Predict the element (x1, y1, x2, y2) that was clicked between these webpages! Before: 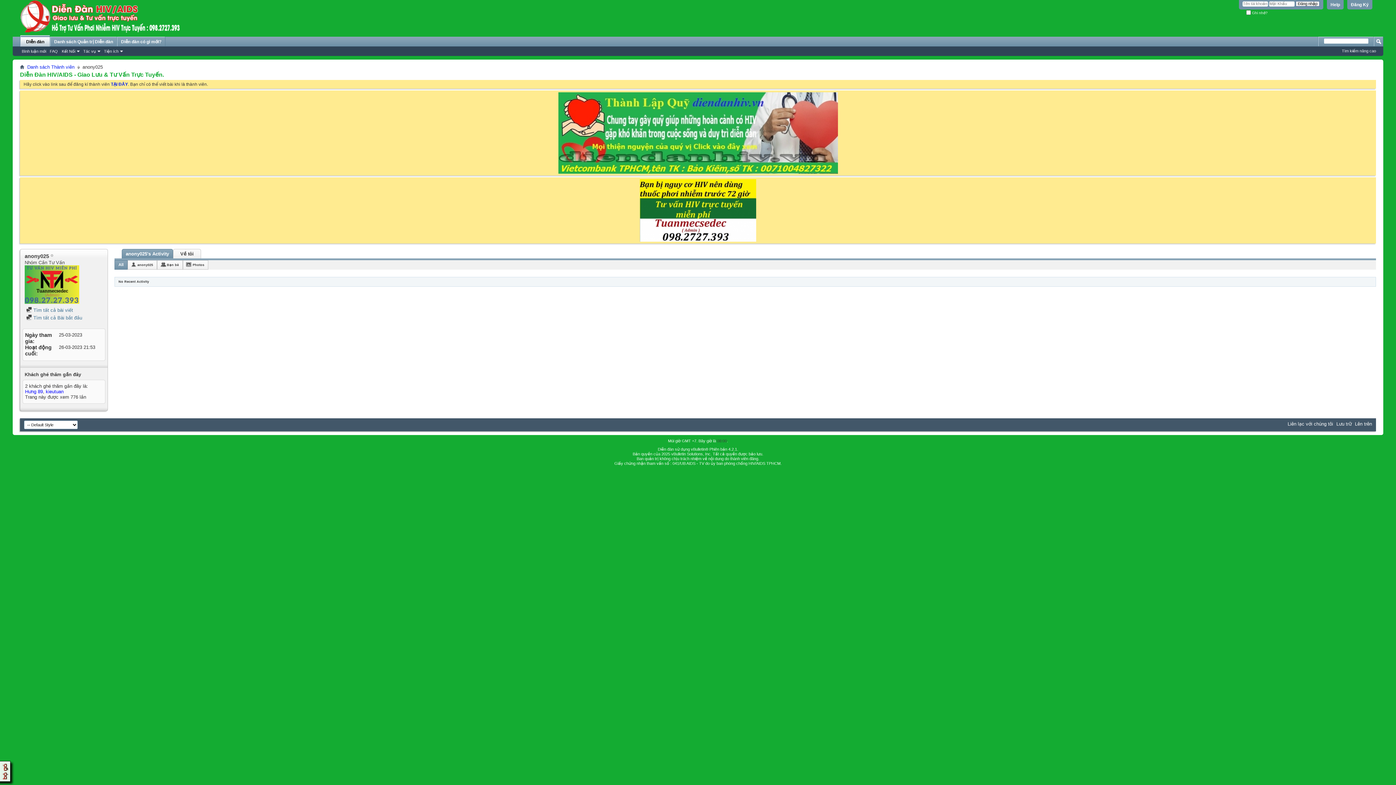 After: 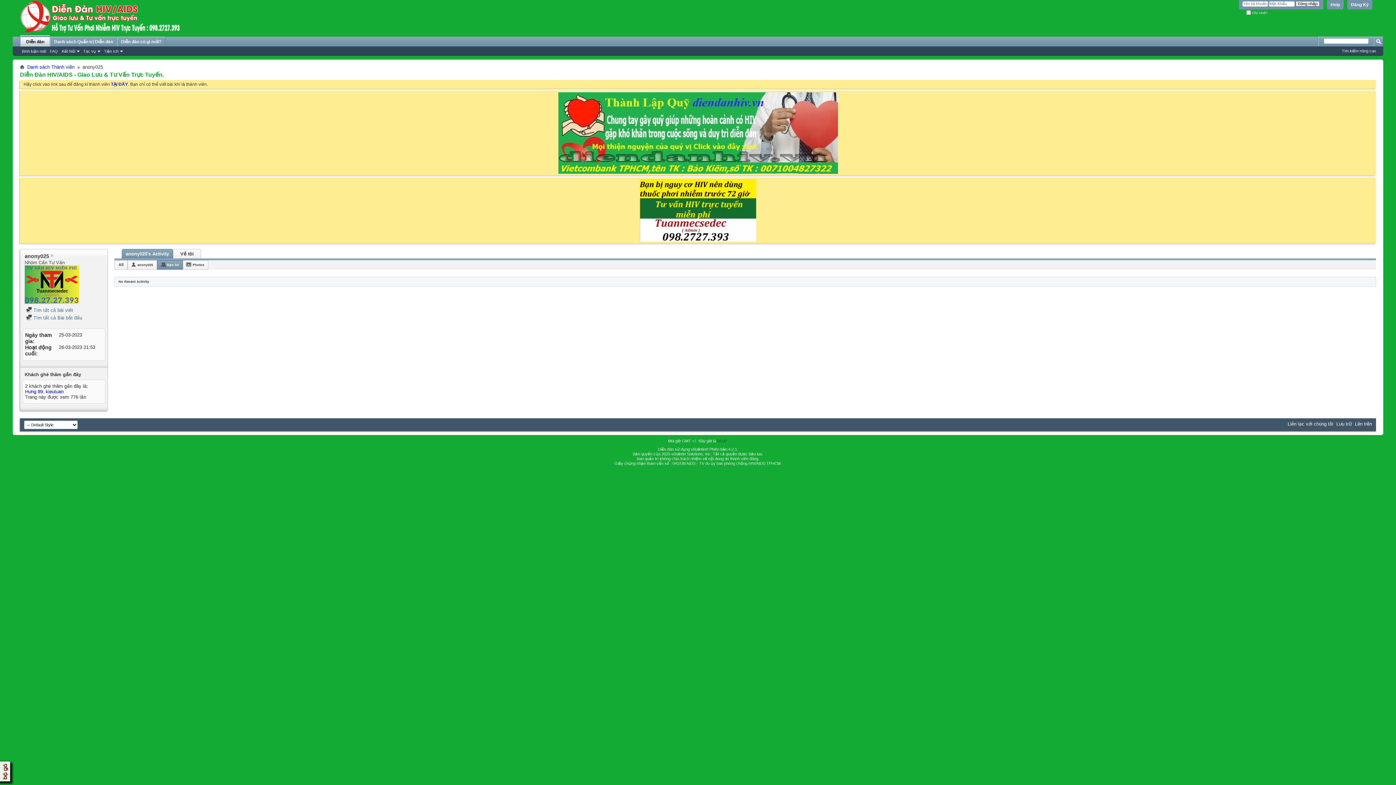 Action: bbox: (160, 260, 182, 269) label: Bạn bè